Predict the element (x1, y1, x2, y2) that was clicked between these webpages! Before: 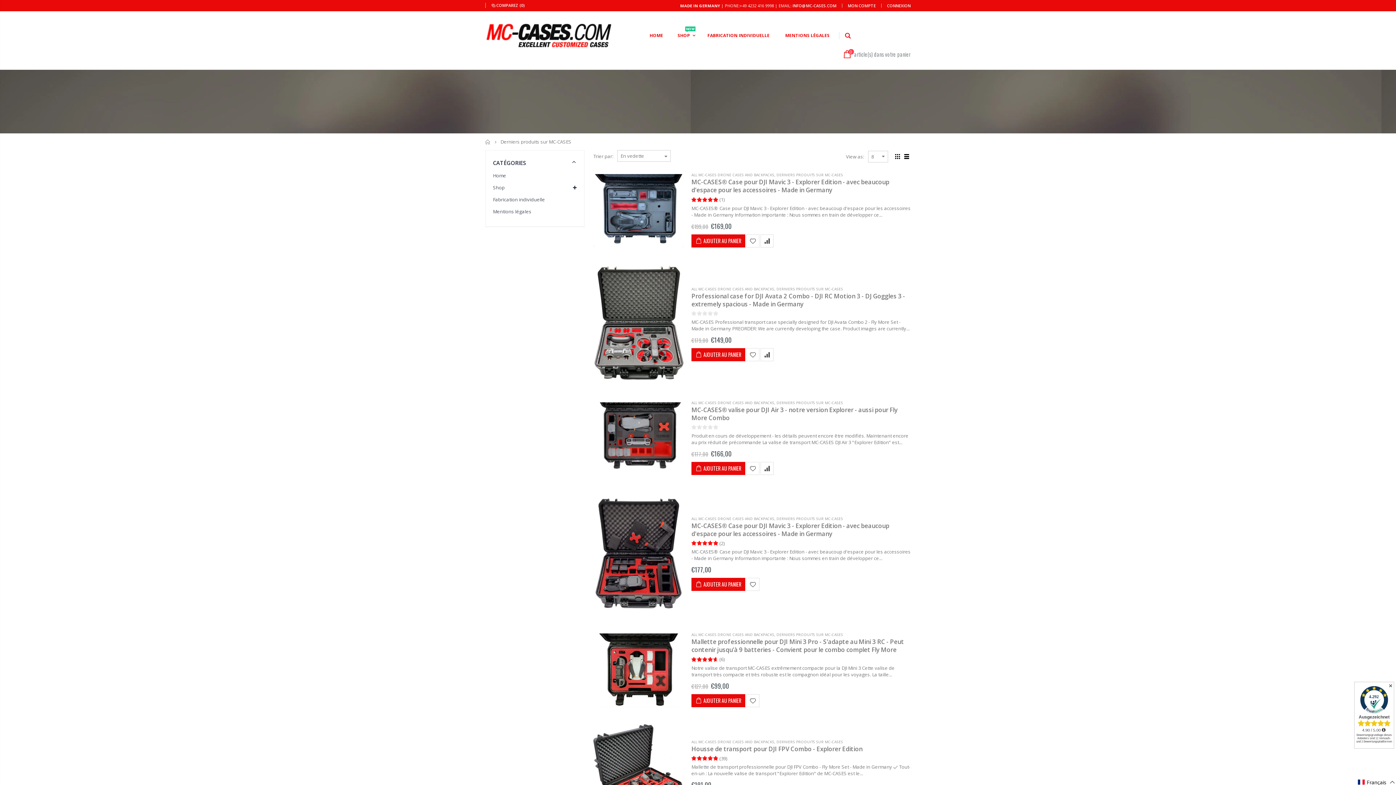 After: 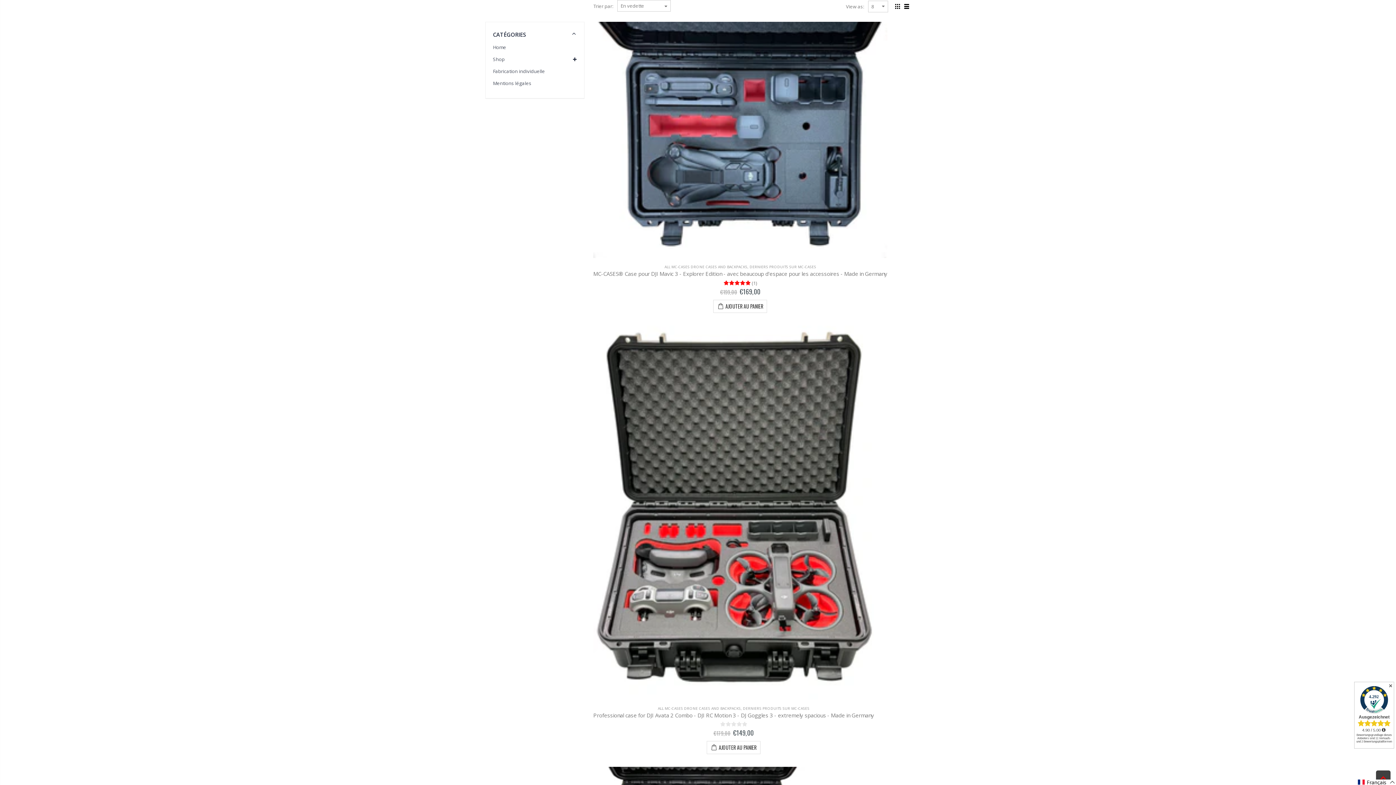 Action: bbox: (893, 153, 902, 160) label:  